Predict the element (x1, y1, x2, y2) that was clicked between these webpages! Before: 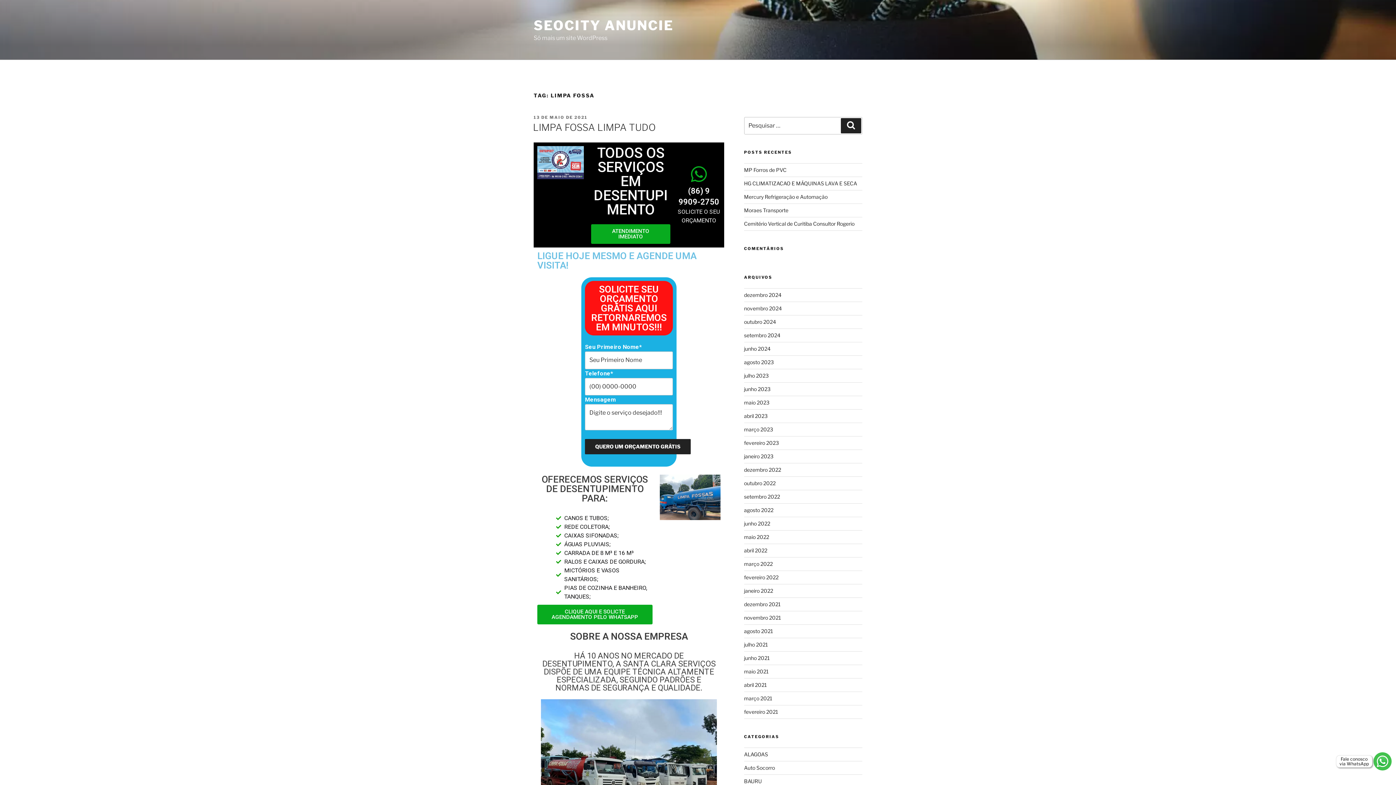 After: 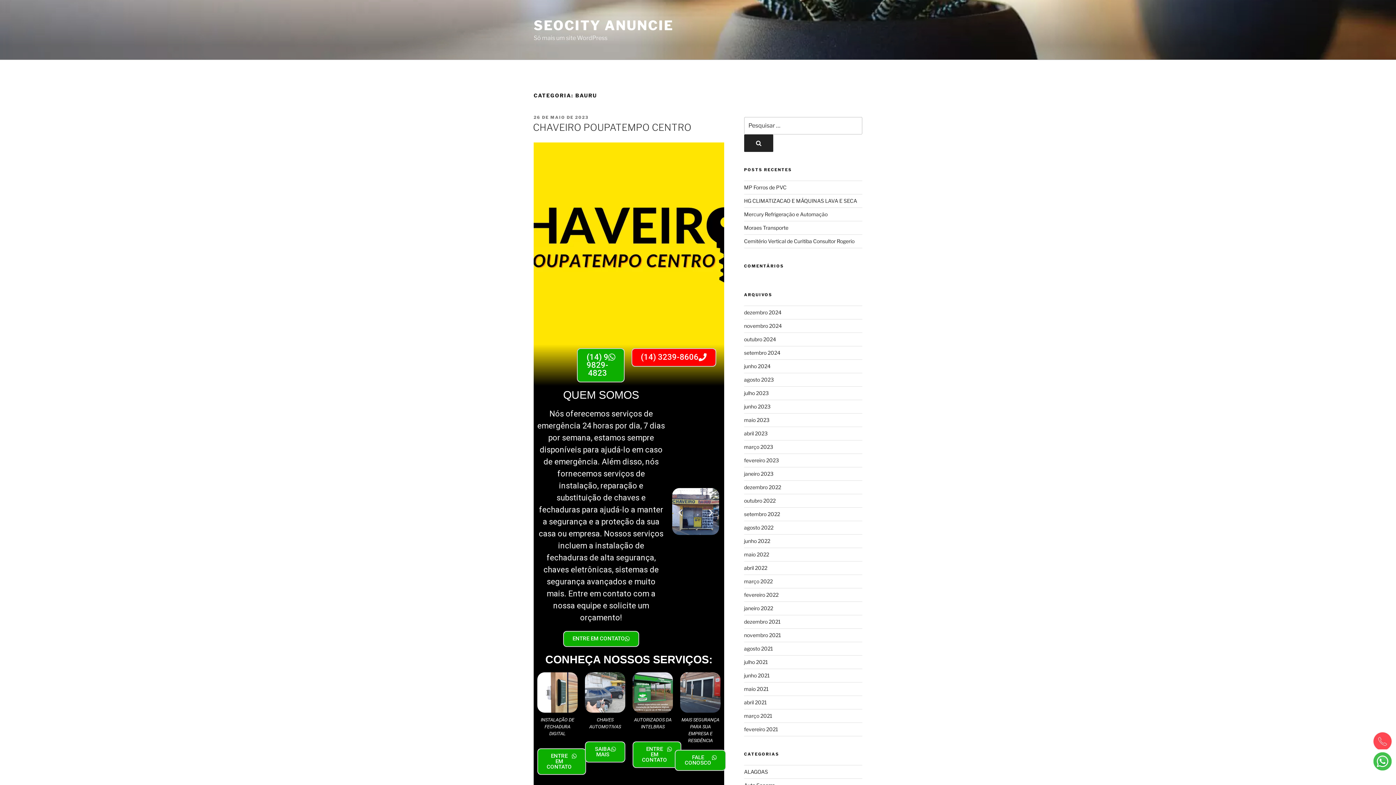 Action: bbox: (744, 778, 762, 784) label: BAURU